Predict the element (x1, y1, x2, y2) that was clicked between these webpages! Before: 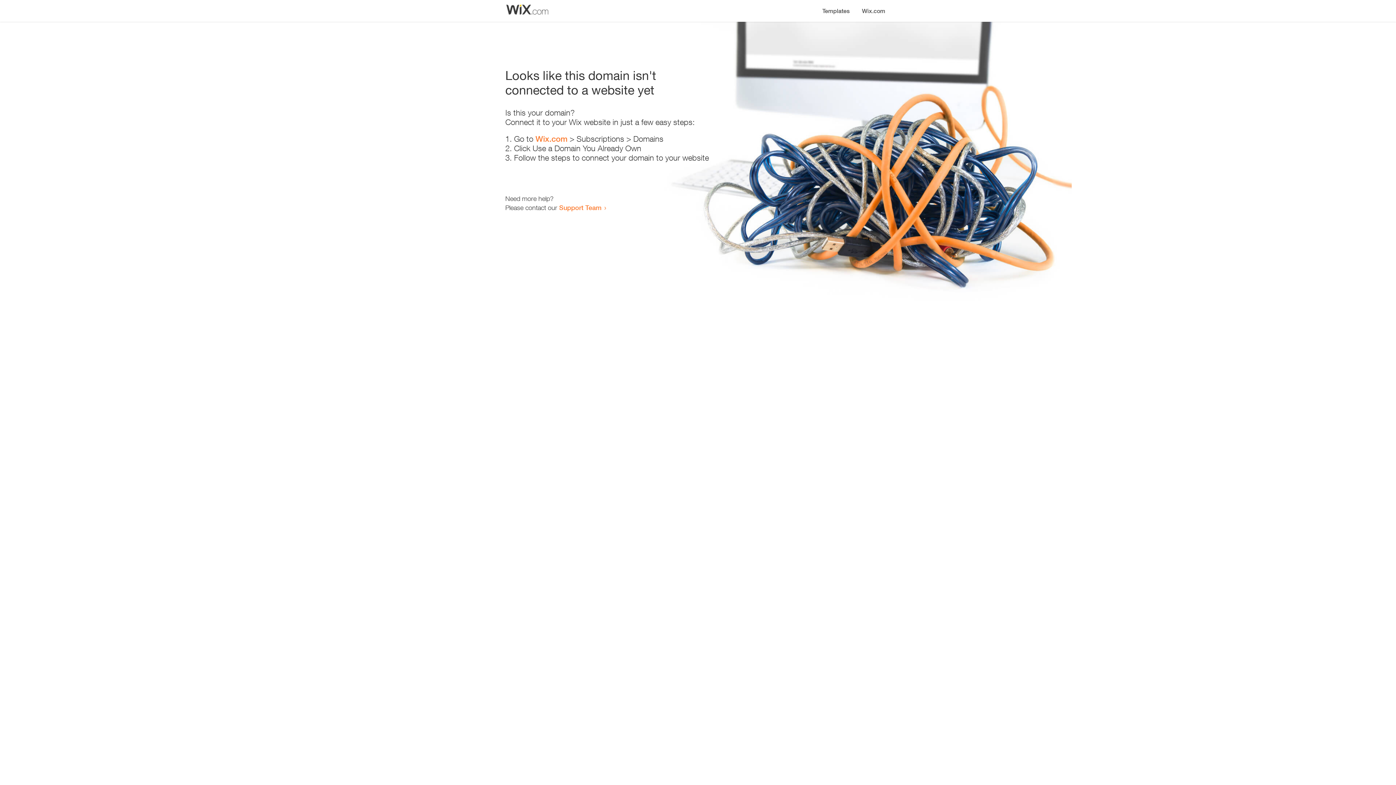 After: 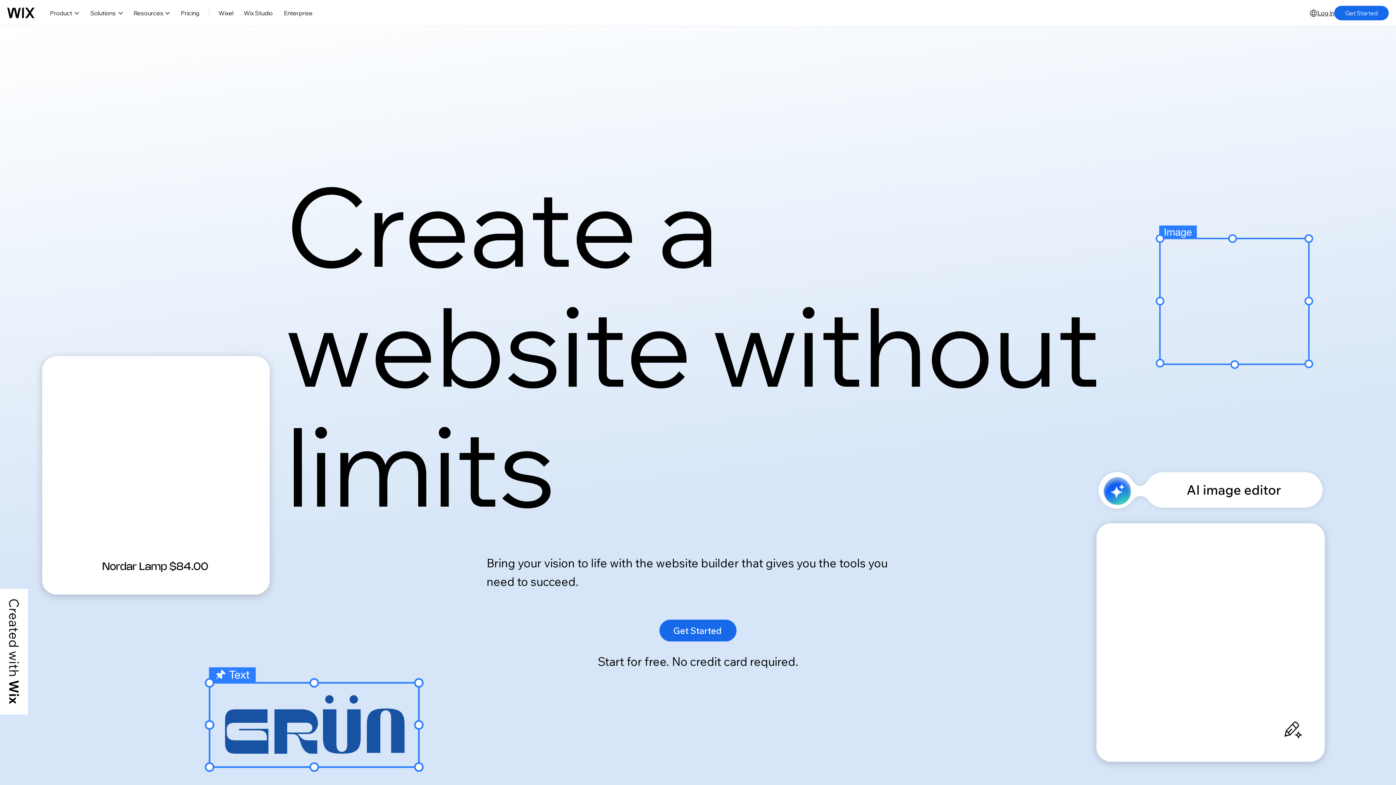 Action: label: Wix.com bbox: (856, 0, 890, 14)